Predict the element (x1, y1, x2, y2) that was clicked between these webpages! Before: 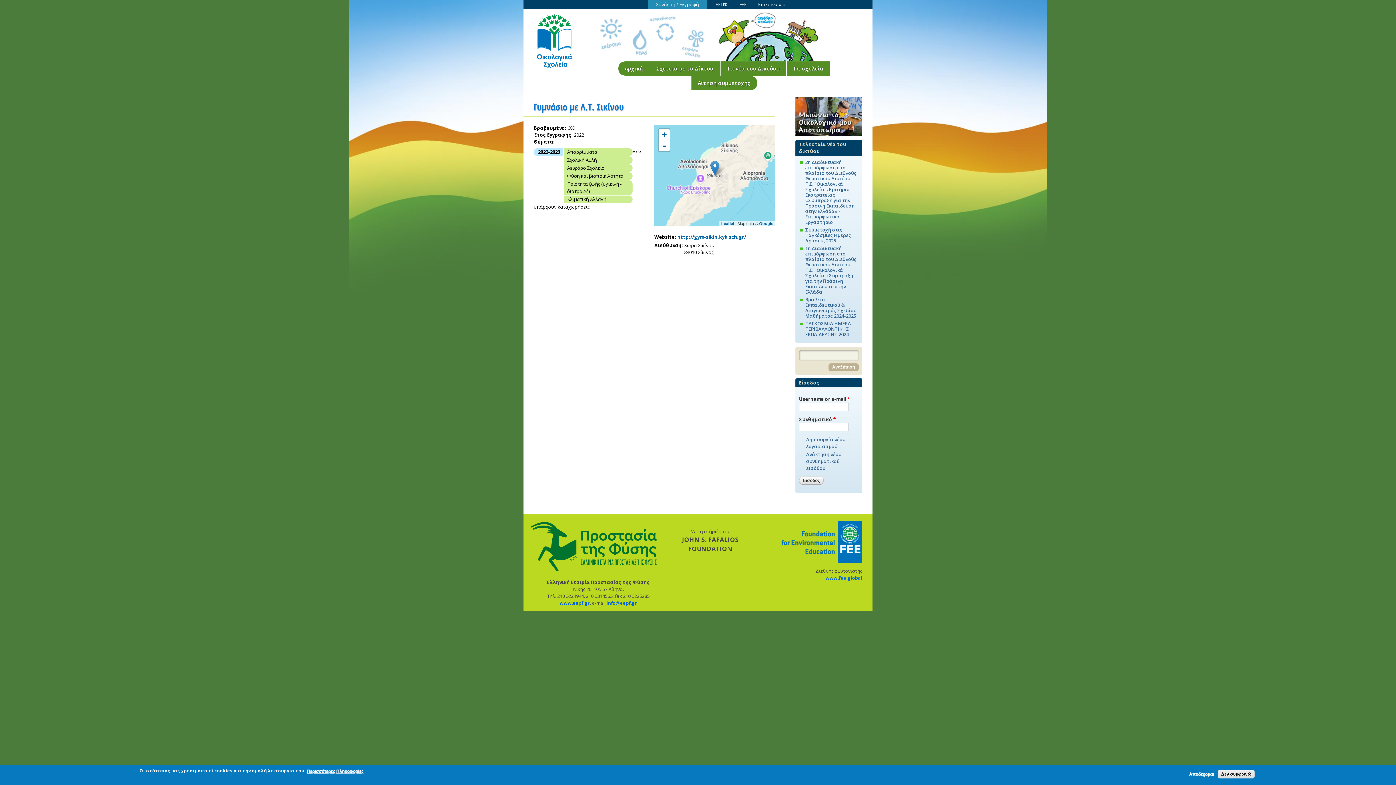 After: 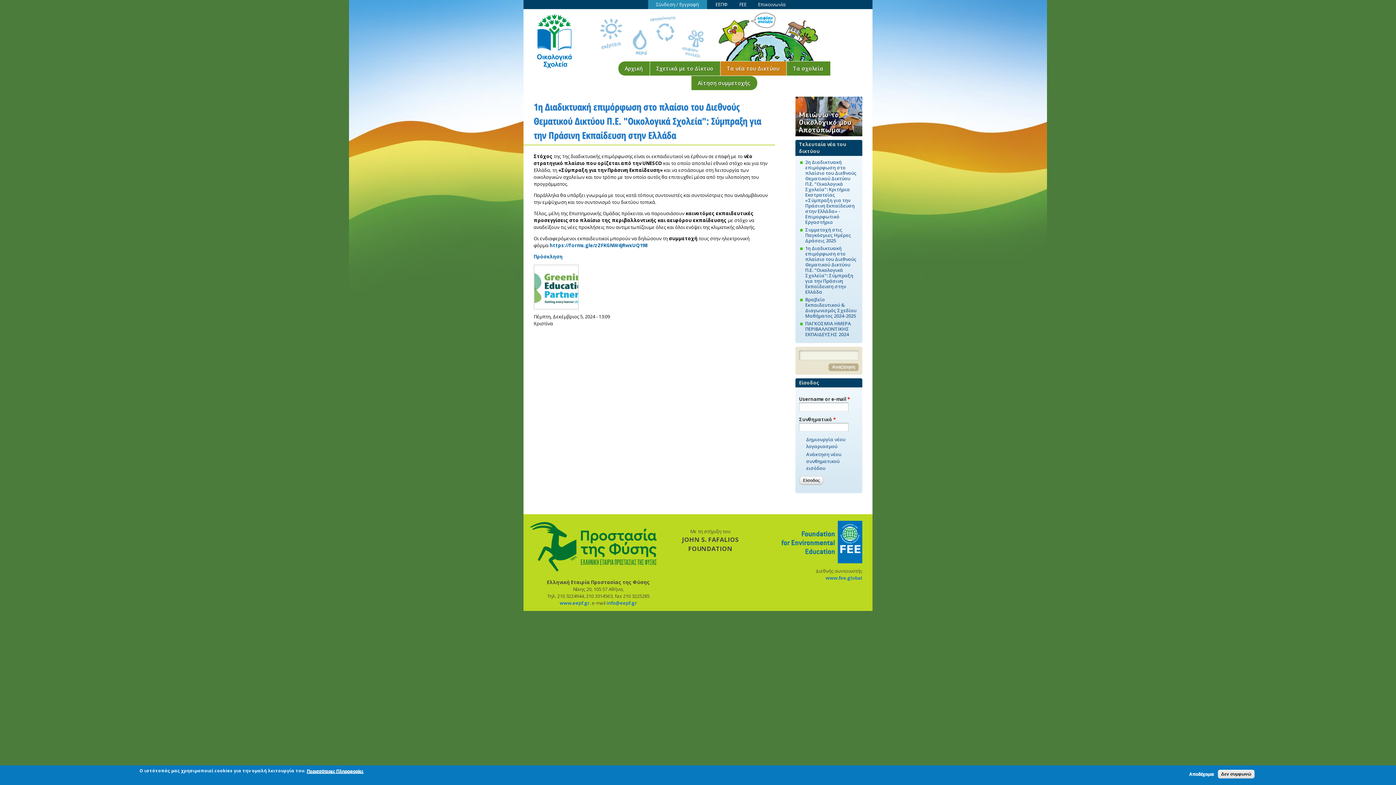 Action: bbox: (805, 245, 856, 295) label: 1η Διαδικτυακή επιμόρφωση στο πλαίσιο του Διεθνούς Θεματικού Δικτύου Π.Ε. "Οικολογικά Σχολεία": Σύμπραξη για την Πράσινη Εκπαίδευση στην Ελλάδα